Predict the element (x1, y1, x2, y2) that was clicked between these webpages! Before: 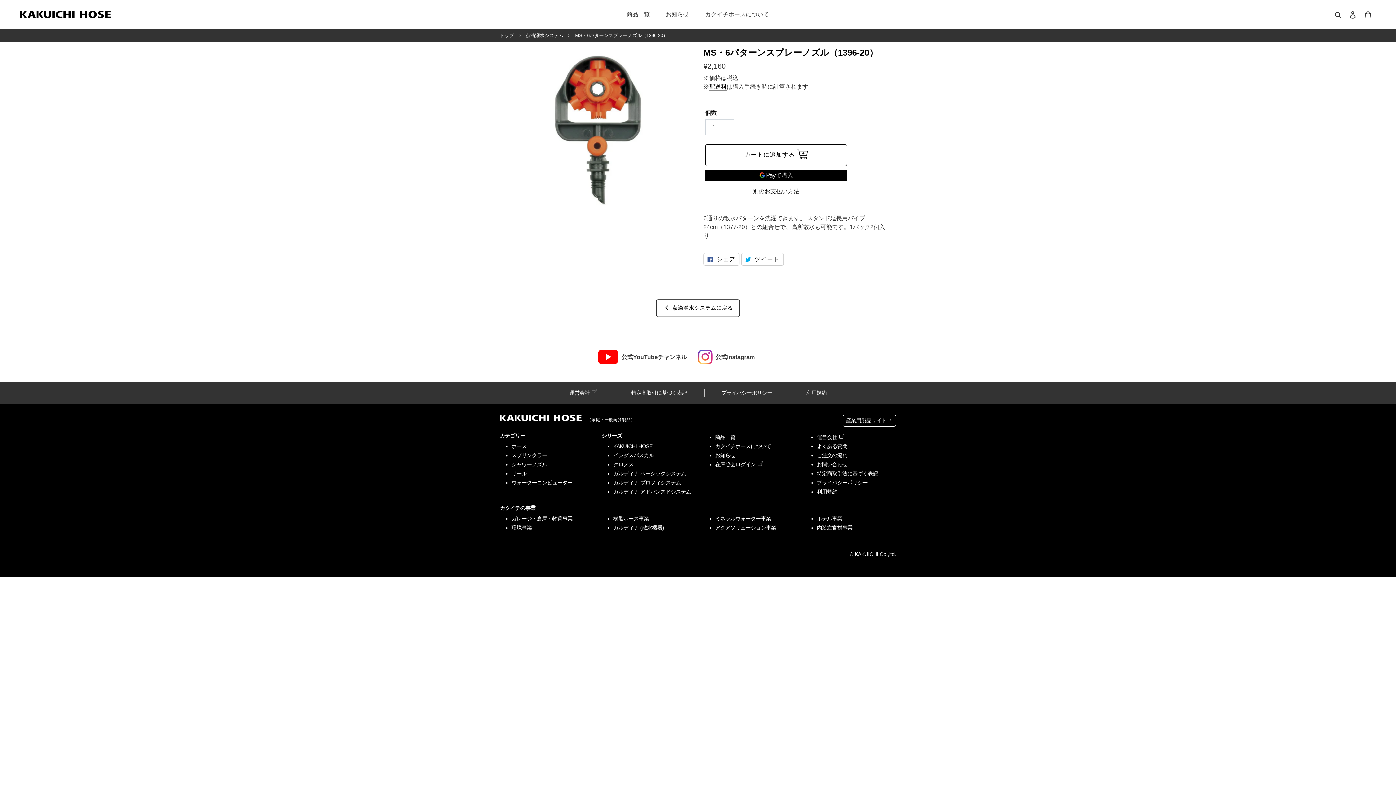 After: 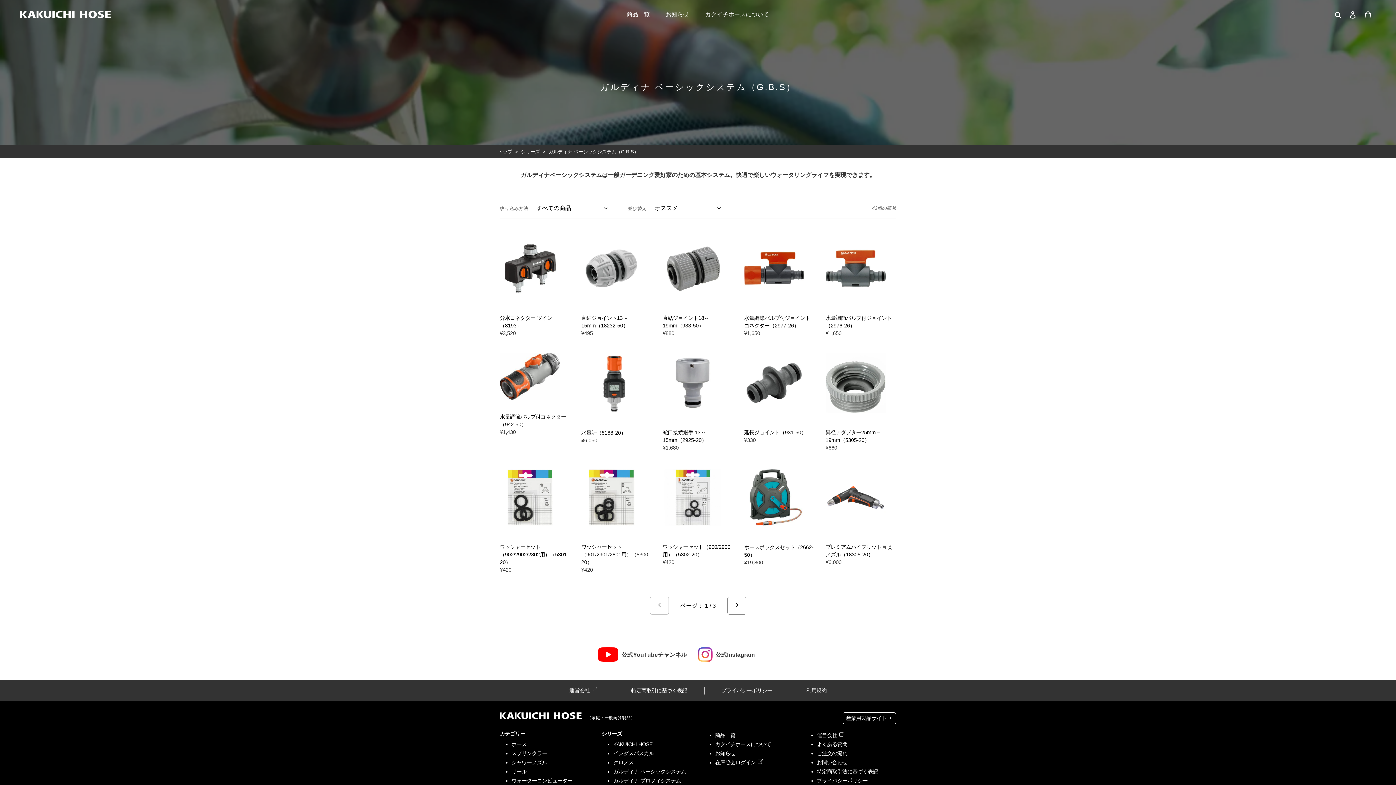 Action: label: ガルディナ ベーシックシステム bbox: (613, 471, 686, 476)